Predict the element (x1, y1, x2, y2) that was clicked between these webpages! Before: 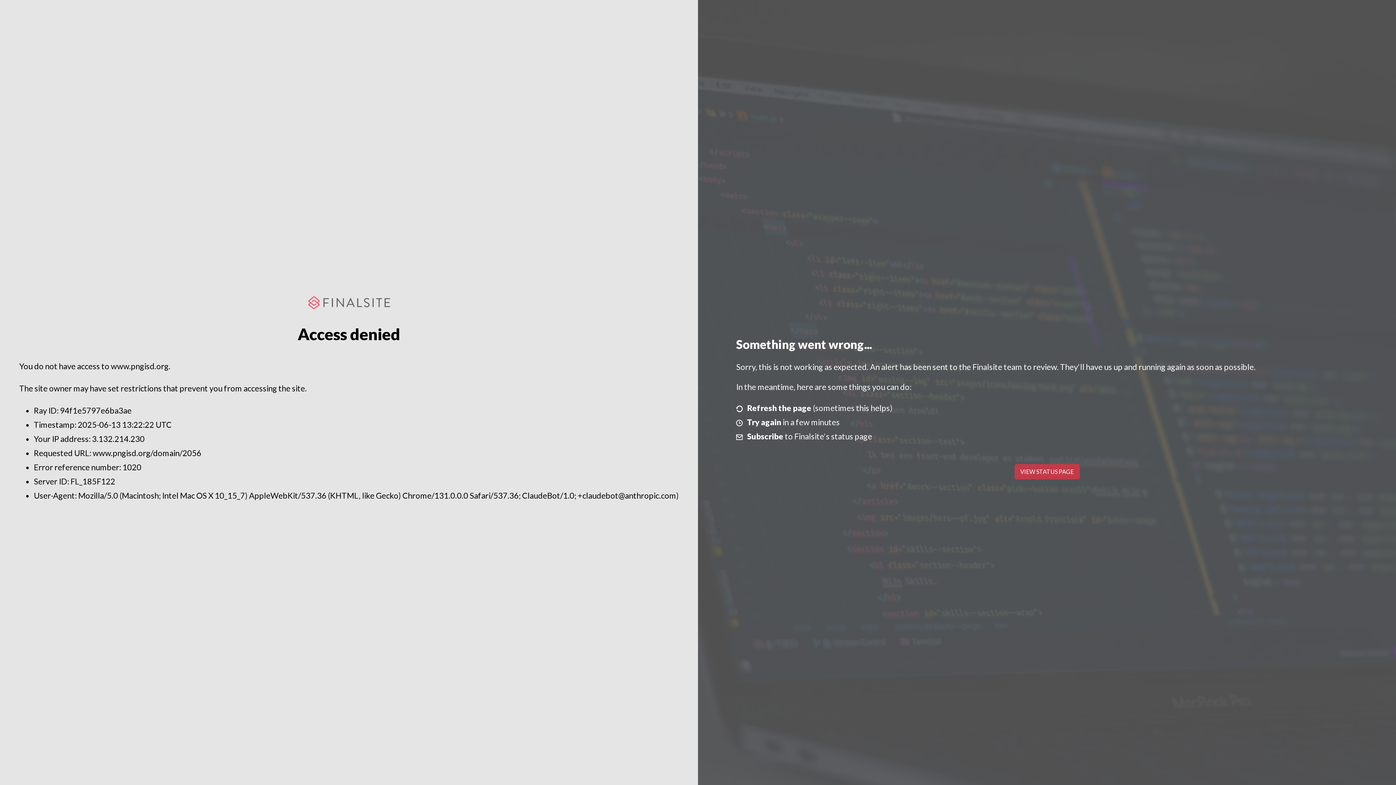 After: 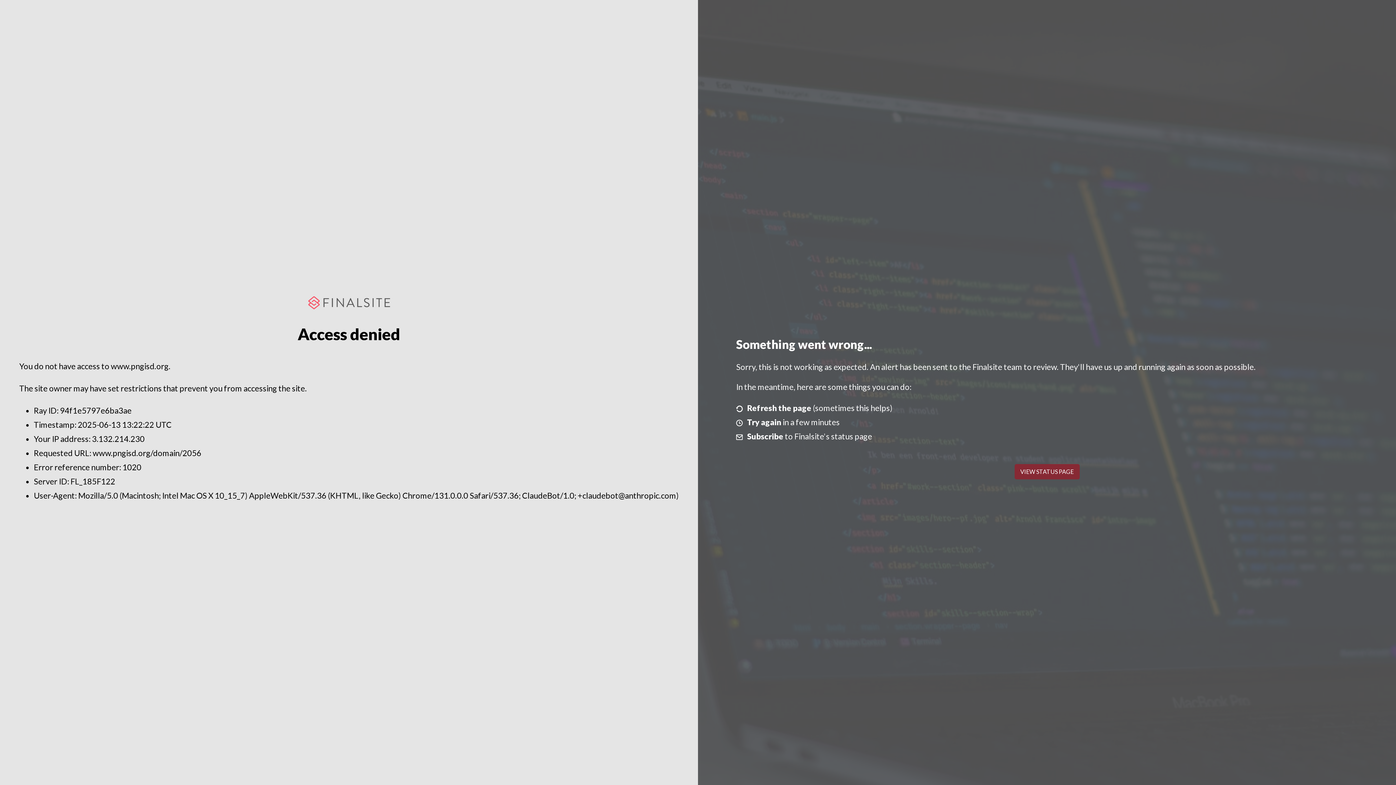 Action: bbox: (1014, 464, 1079, 479) label: VIEW STATUS PAGE